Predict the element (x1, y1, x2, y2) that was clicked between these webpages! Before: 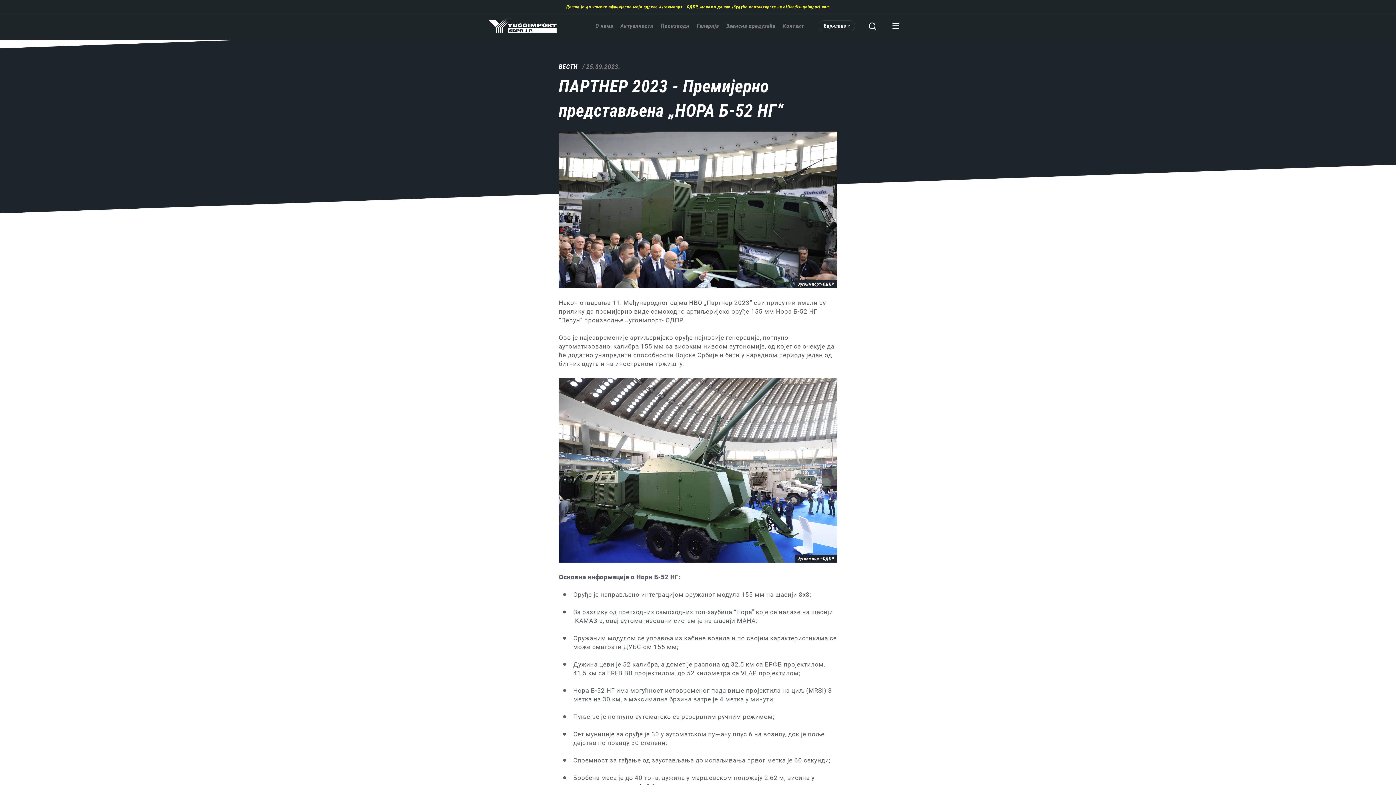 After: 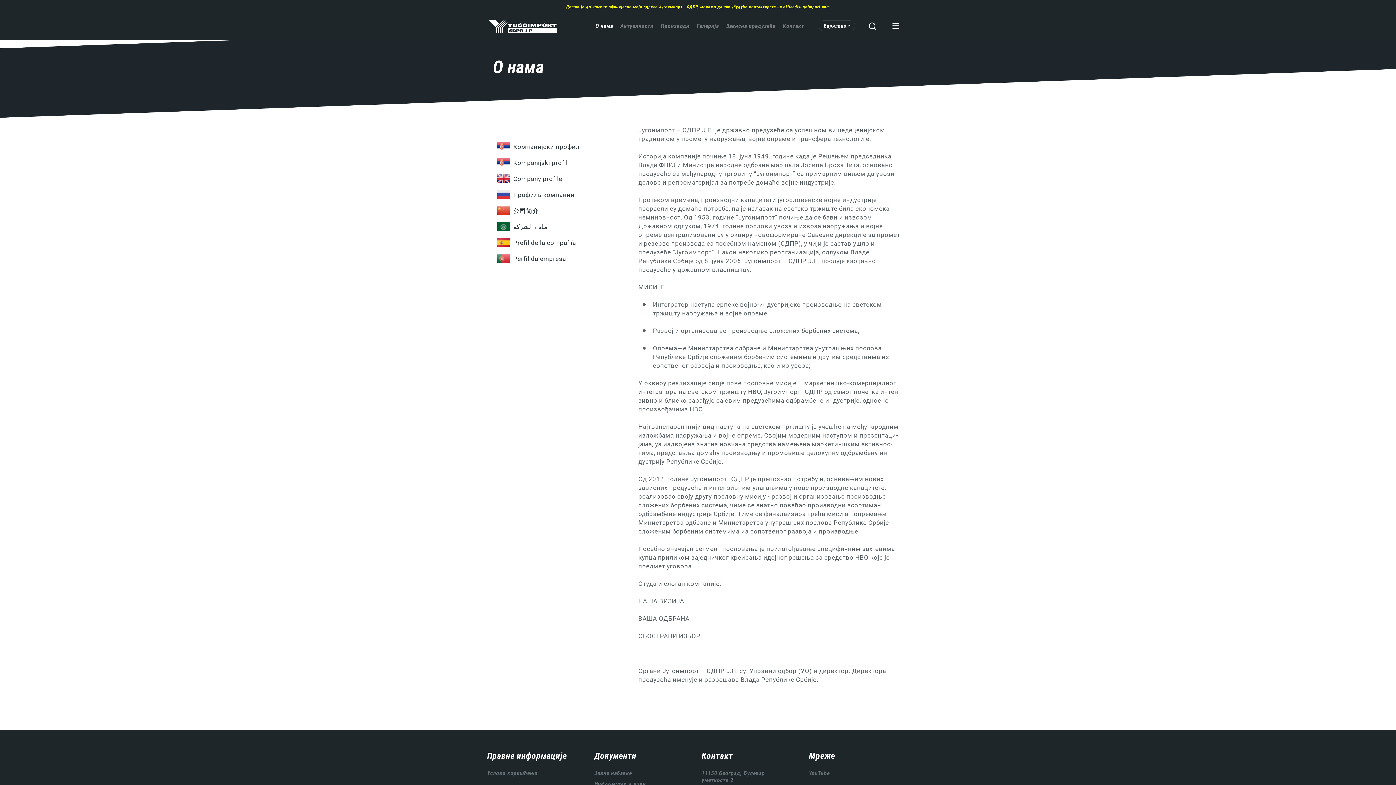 Action: bbox: (595, 22, 613, 29) label: О нама